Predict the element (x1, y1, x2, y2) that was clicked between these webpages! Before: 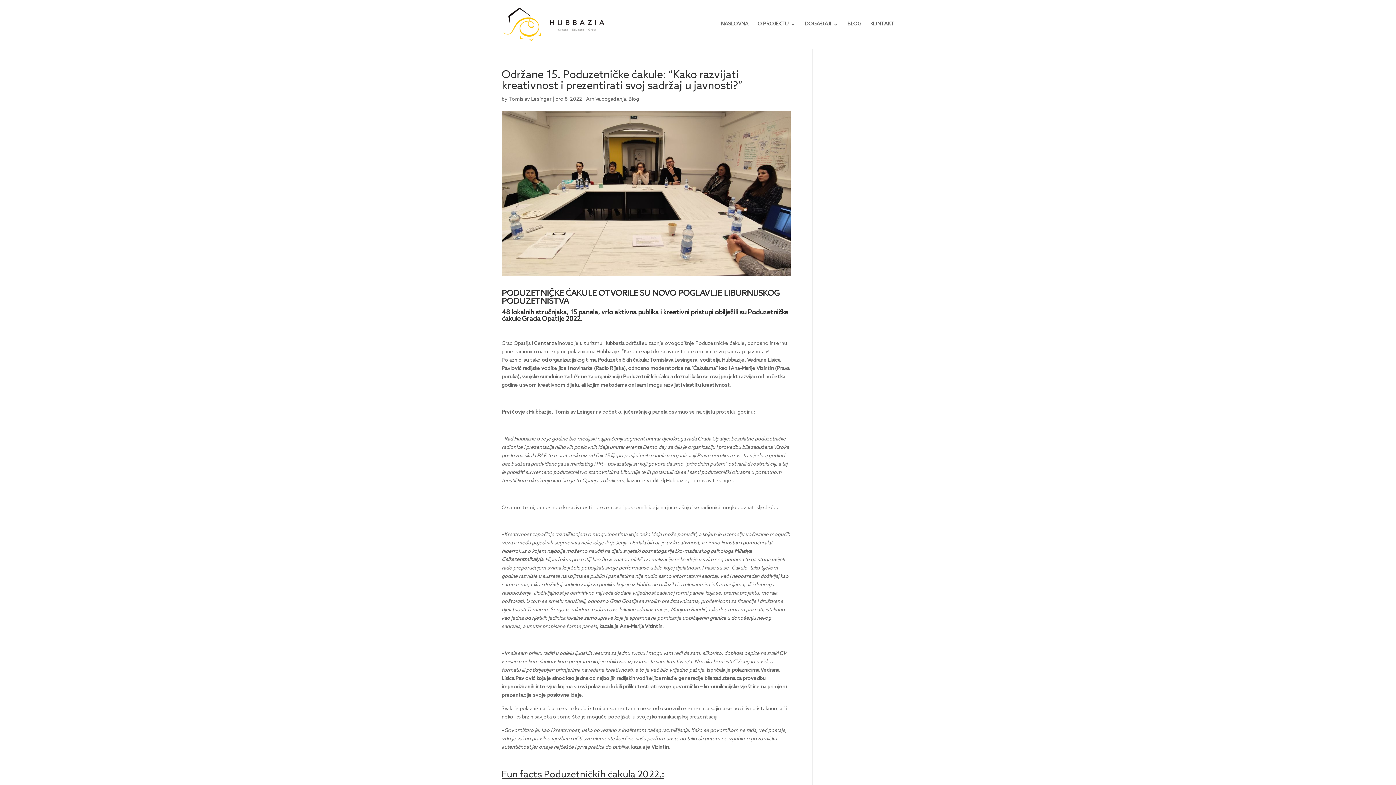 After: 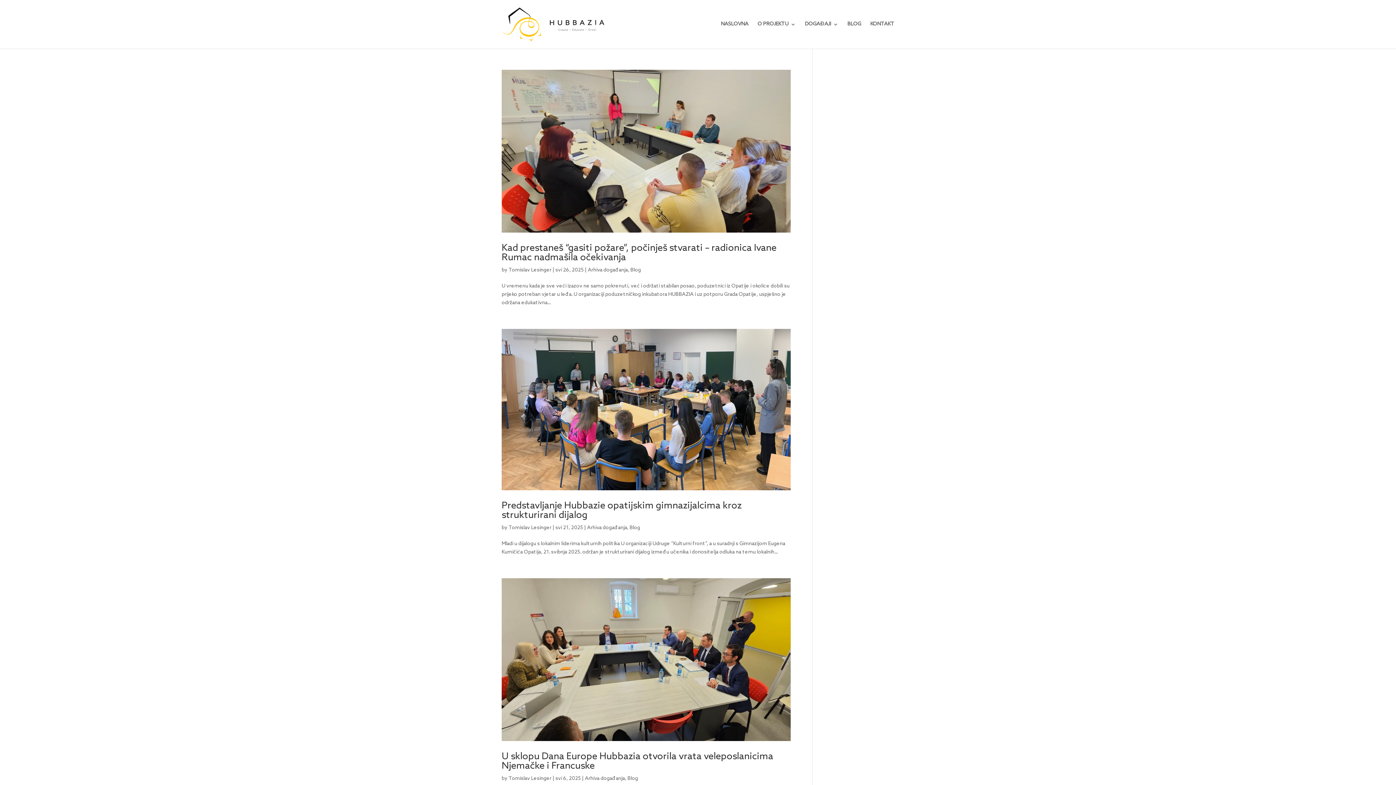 Action: label: Arhiva događanja bbox: (586, 96, 626, 102)